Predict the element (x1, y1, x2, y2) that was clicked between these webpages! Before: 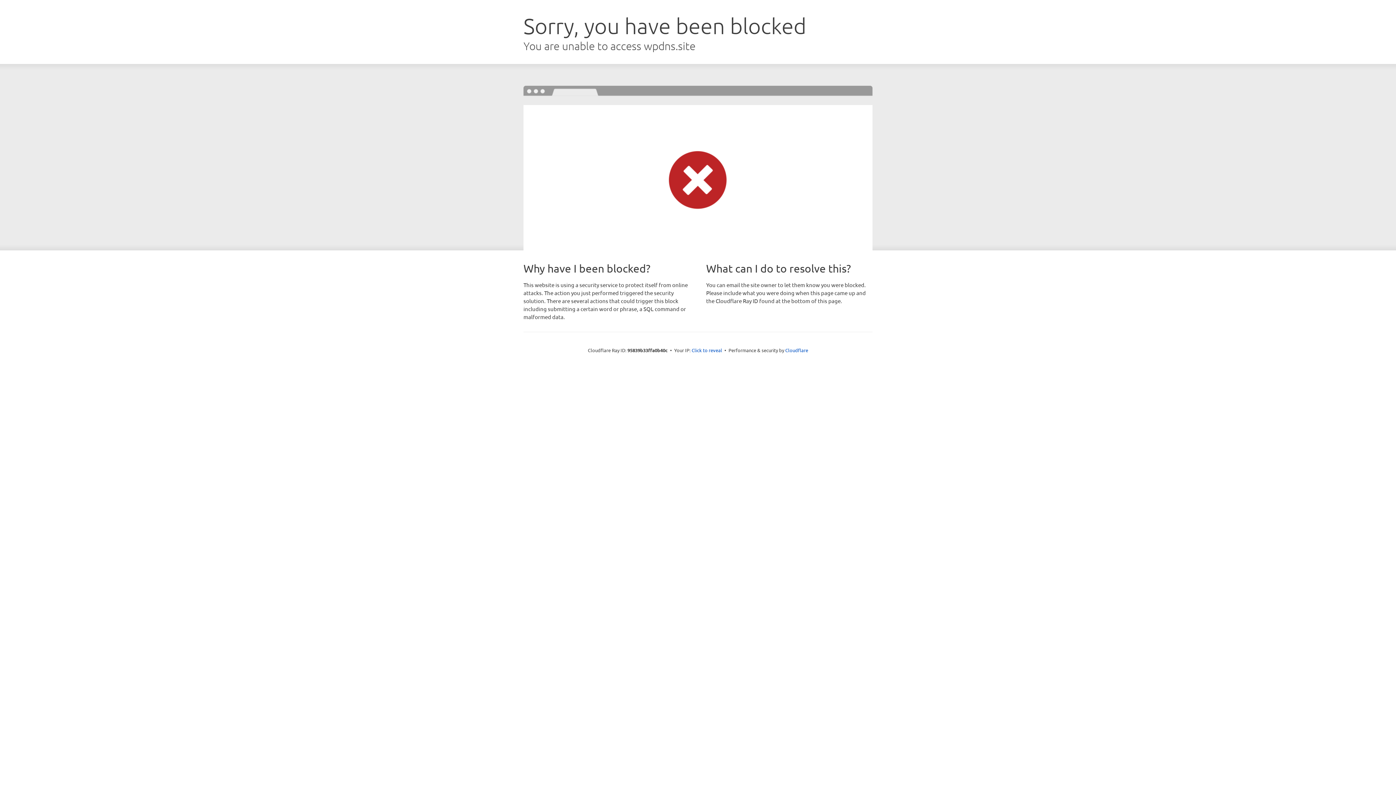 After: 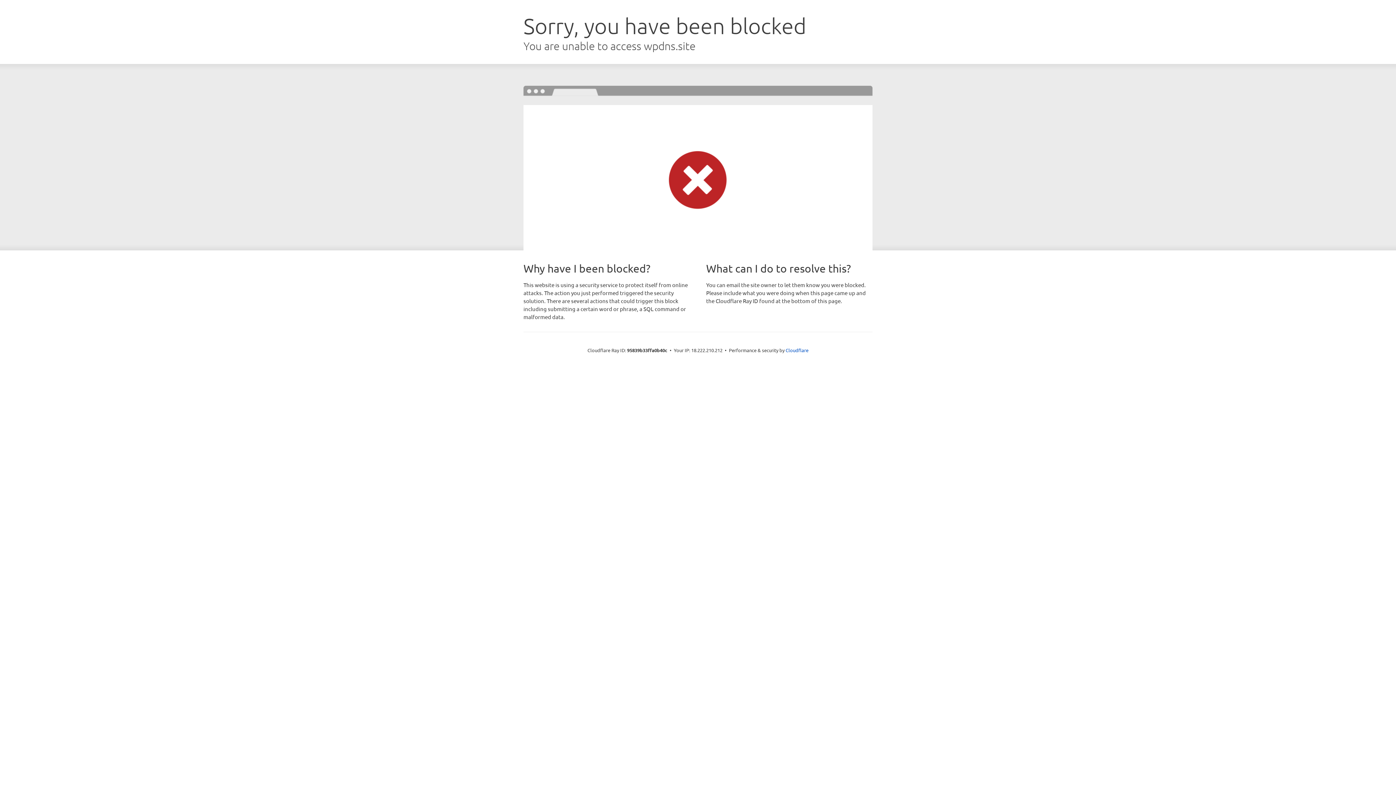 Action: bbox: (691, 346, 722, 353) label: Click to reveal